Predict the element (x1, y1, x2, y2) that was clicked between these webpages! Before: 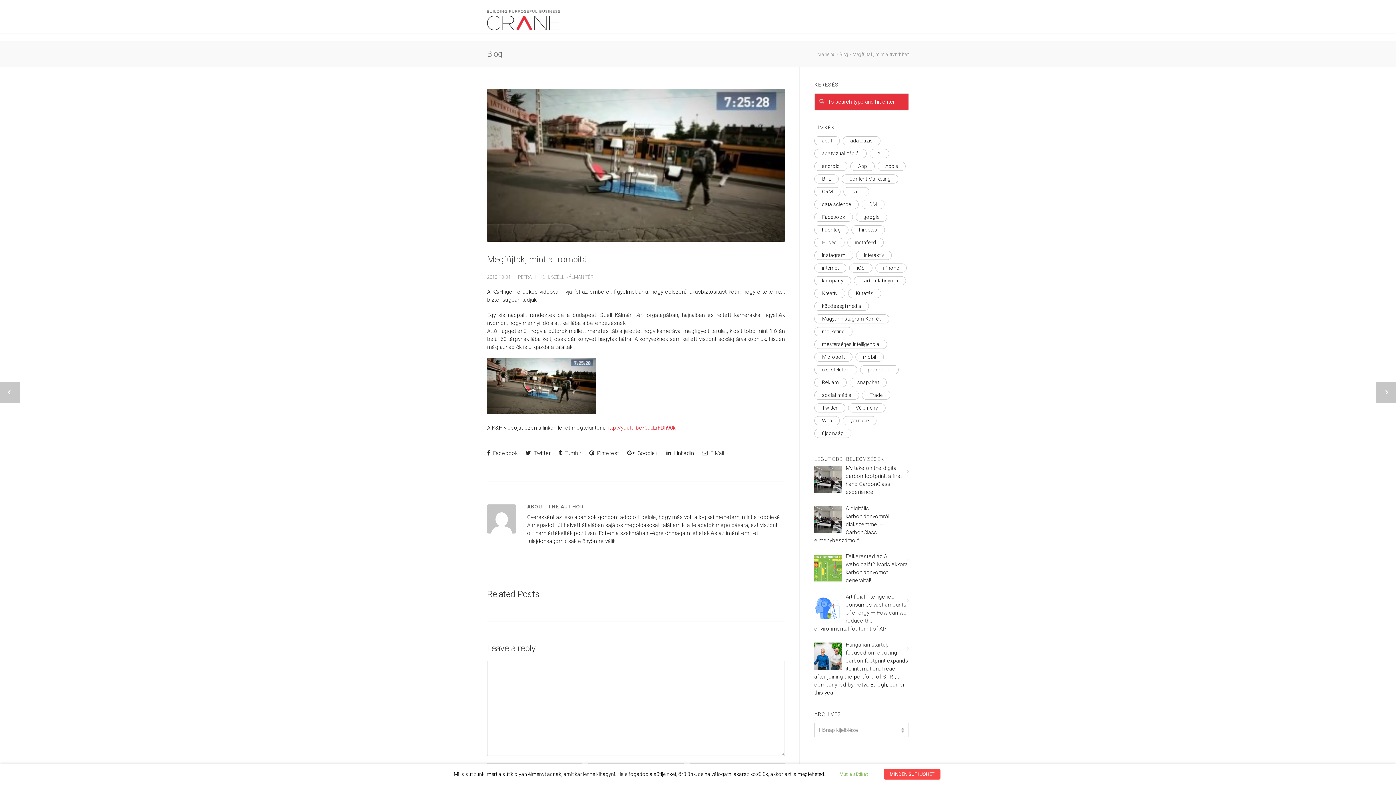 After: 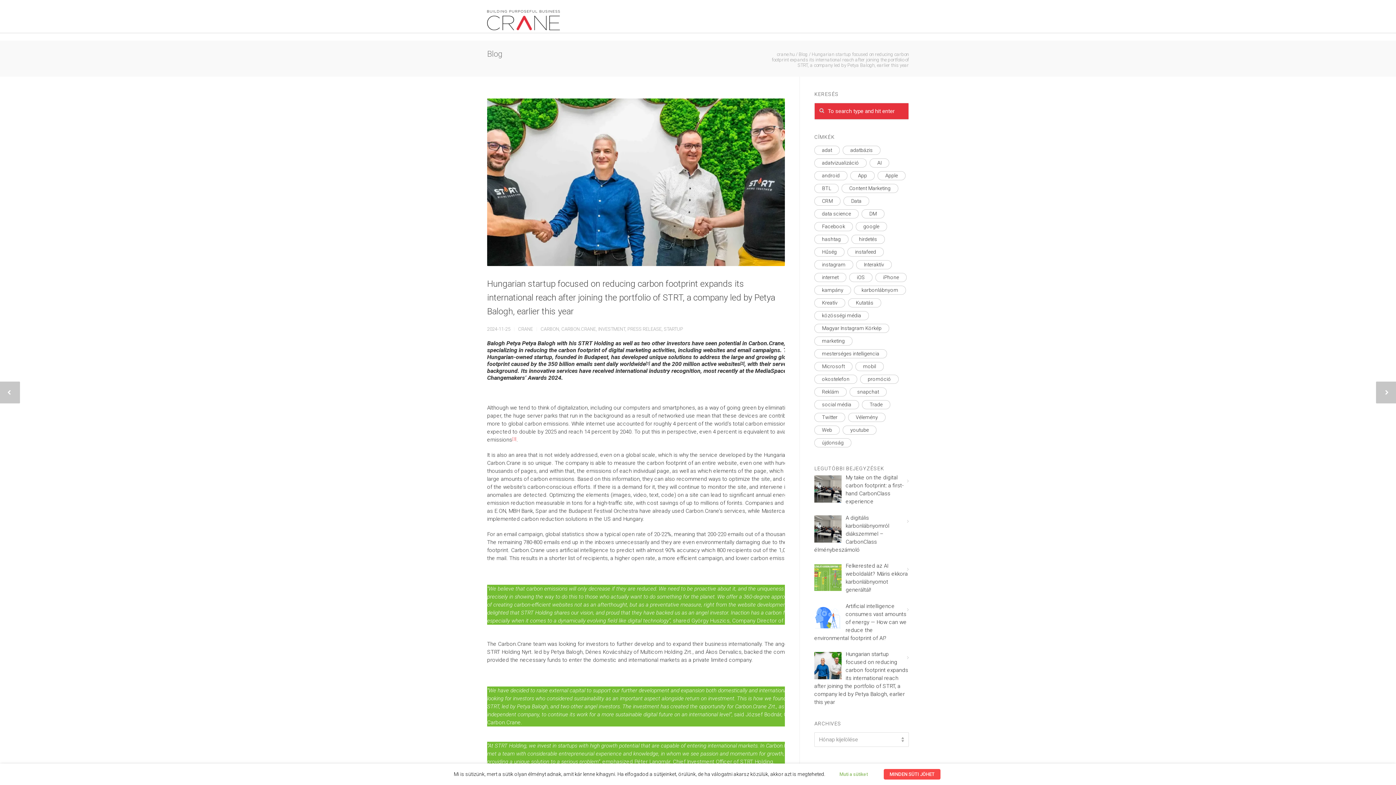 Action: label: Hungarian startup focused on reducing carbon footprint expands its international reach after joining the portfolio of STRT, a company led by Petya Balogh, earlier this year bbox: (814, 641, 909, 697)